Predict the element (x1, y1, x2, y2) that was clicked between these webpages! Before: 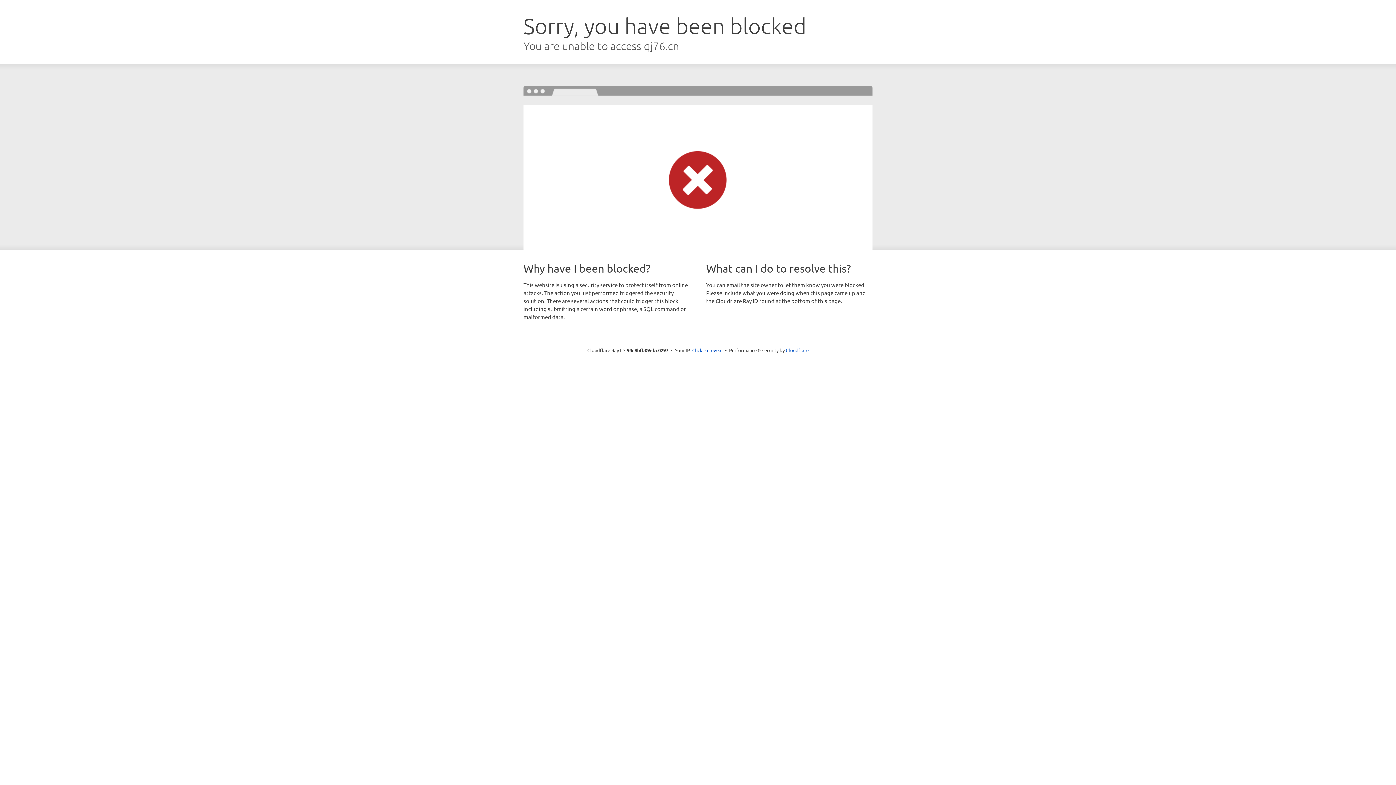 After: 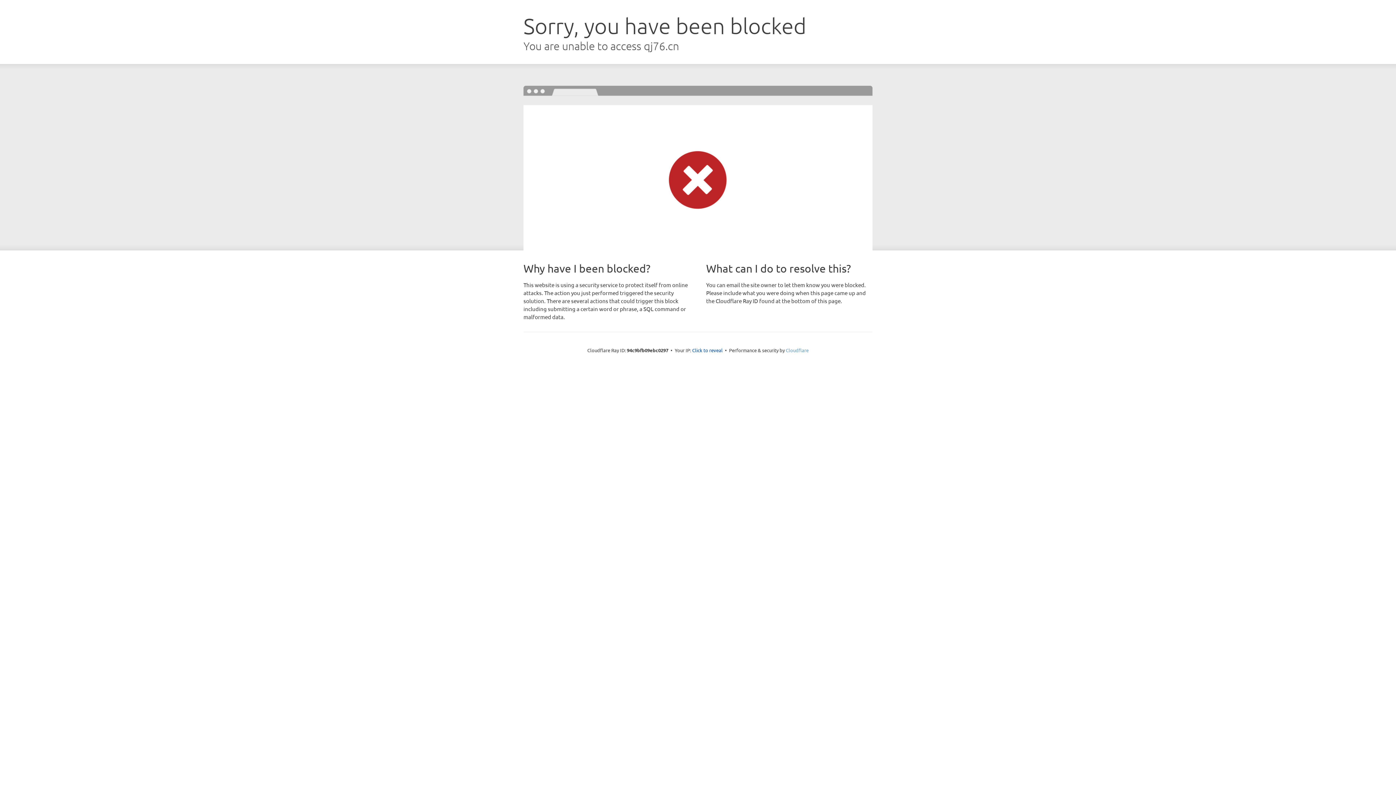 Action: label: Cloudflare bbox: (786, 347, 808, 353)